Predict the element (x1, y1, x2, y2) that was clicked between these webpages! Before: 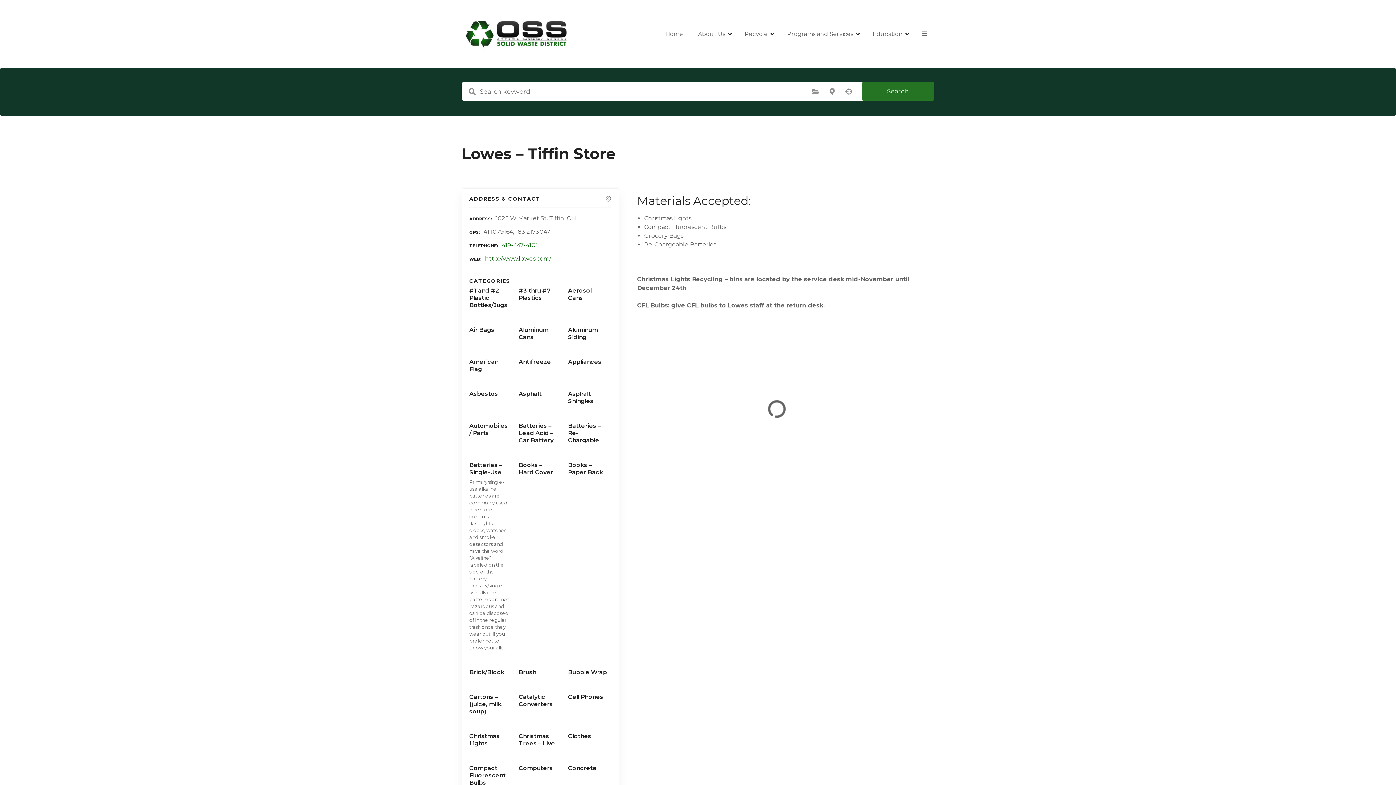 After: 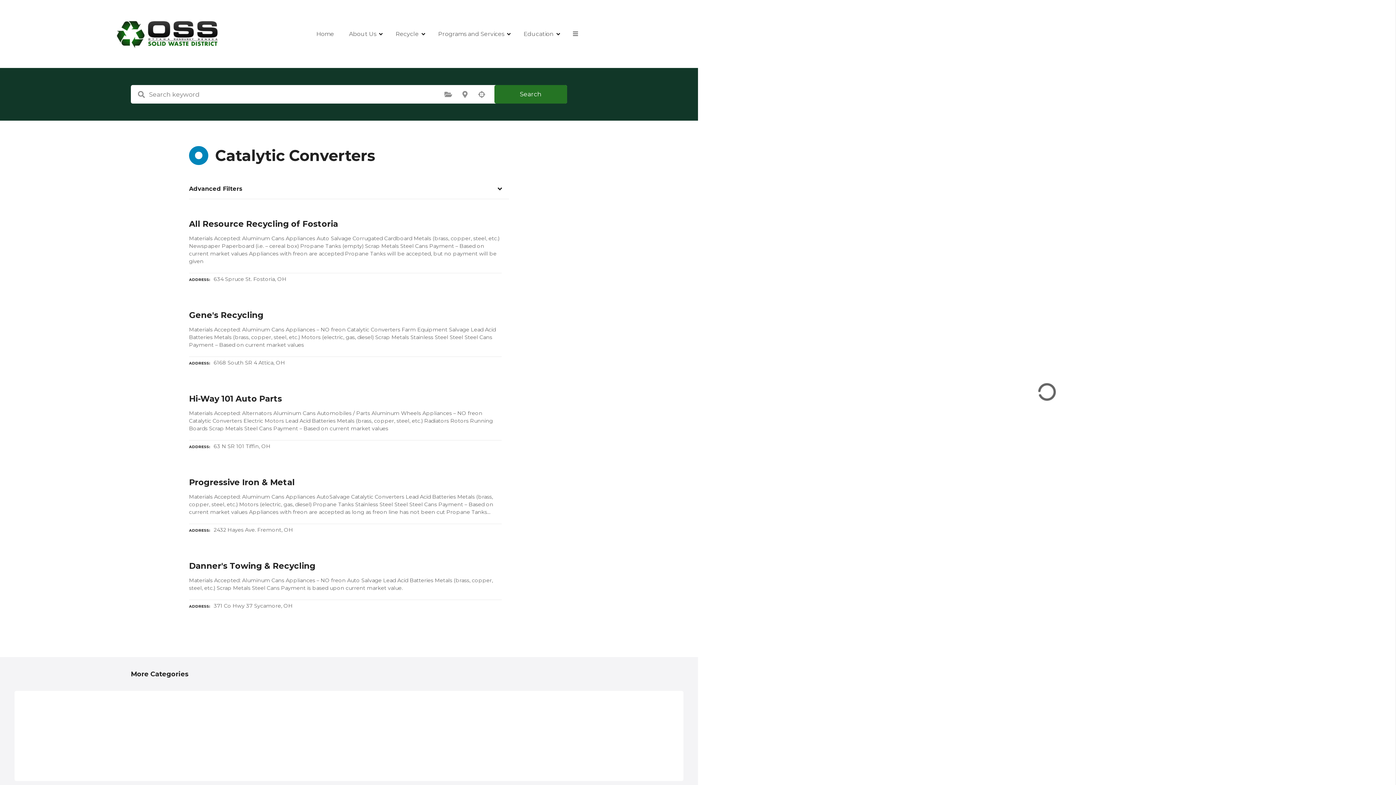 Action: bbox: (515, 690, 565, 730) label: Catalytic Converters